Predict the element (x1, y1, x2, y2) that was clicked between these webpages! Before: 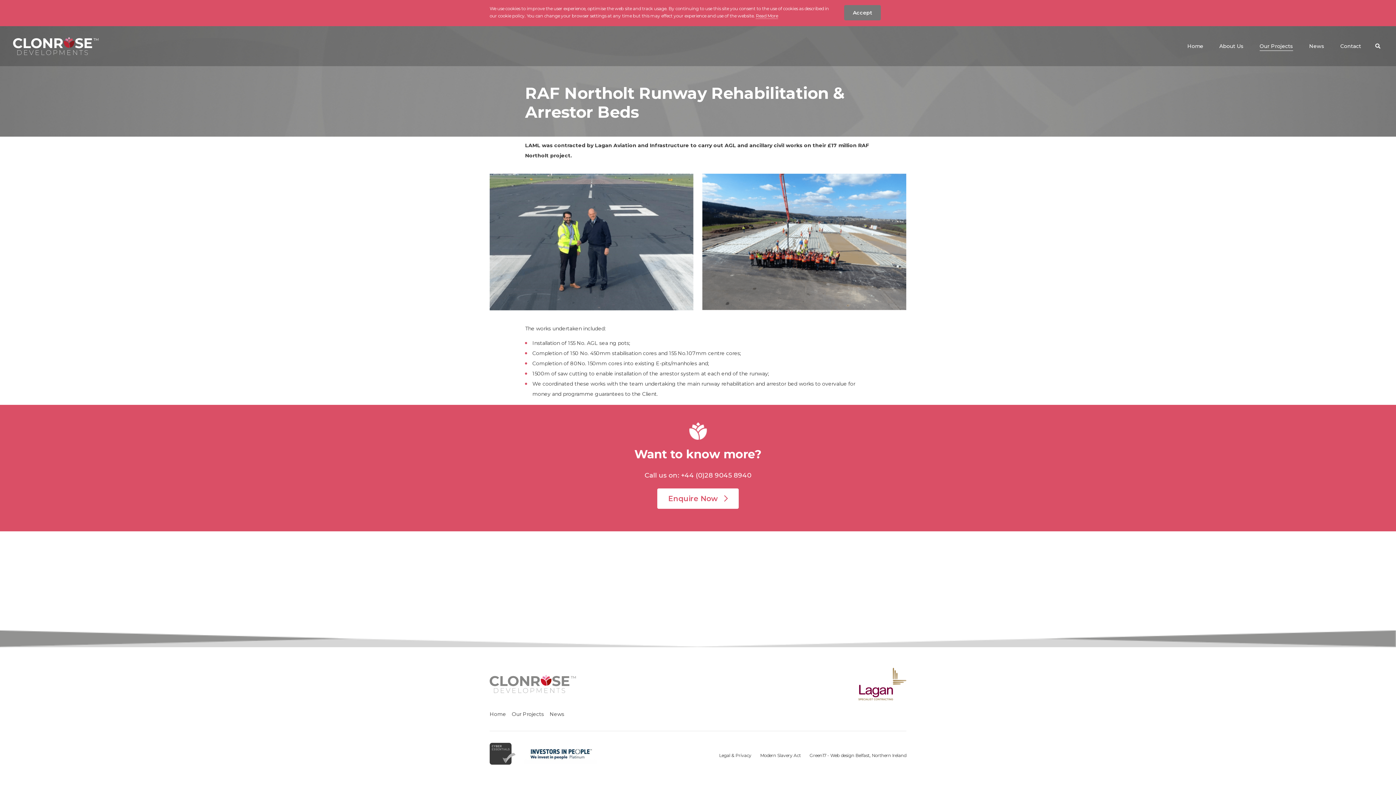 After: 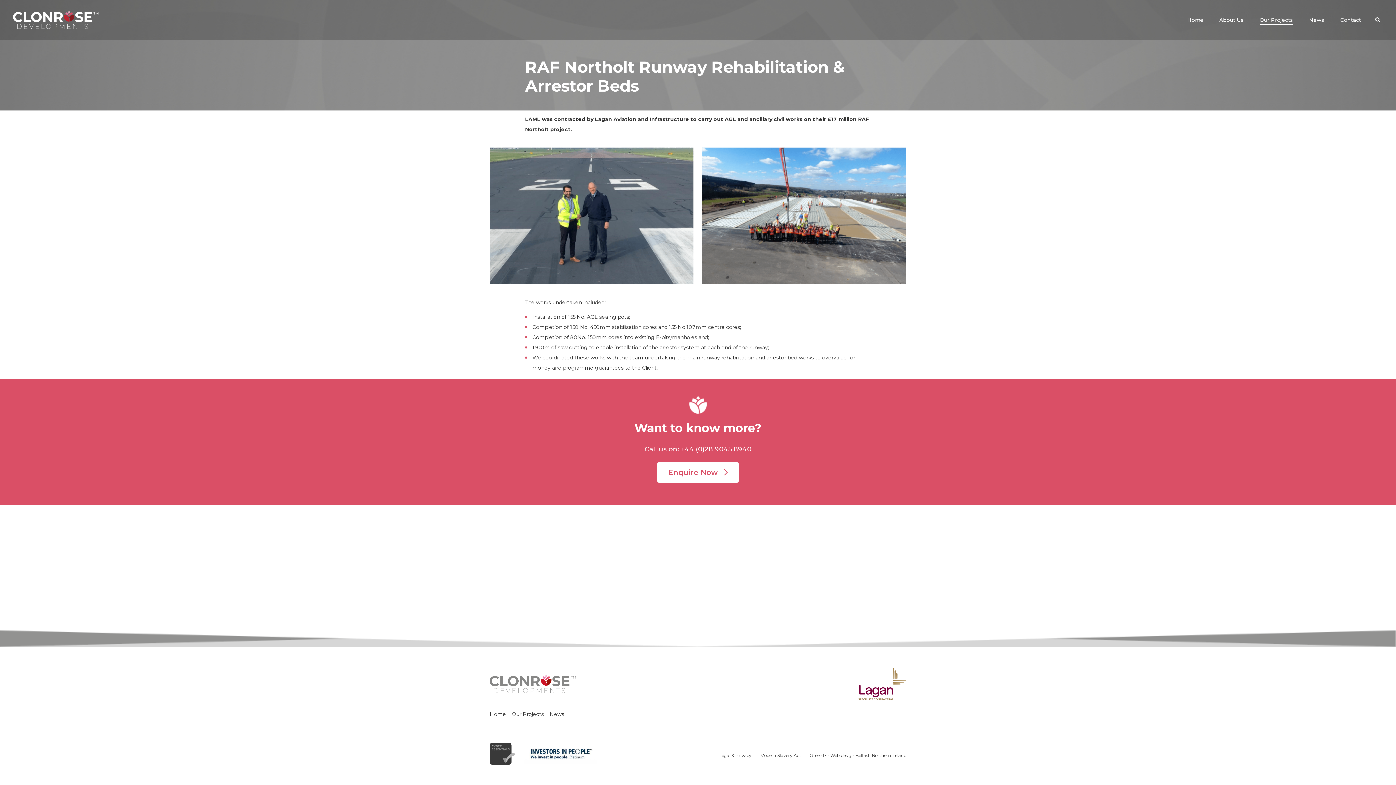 Action: bbox: (844, 5, 881, 20) label: Accept